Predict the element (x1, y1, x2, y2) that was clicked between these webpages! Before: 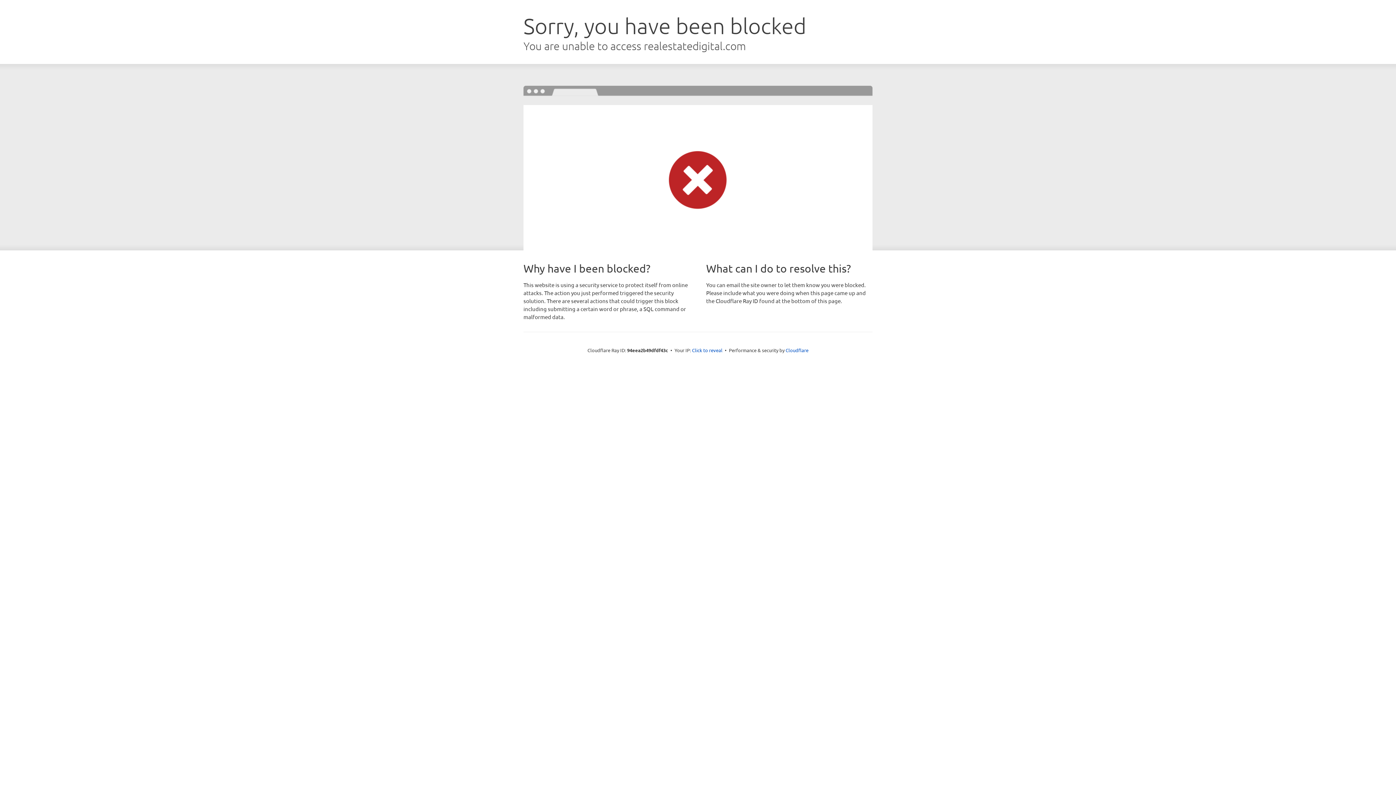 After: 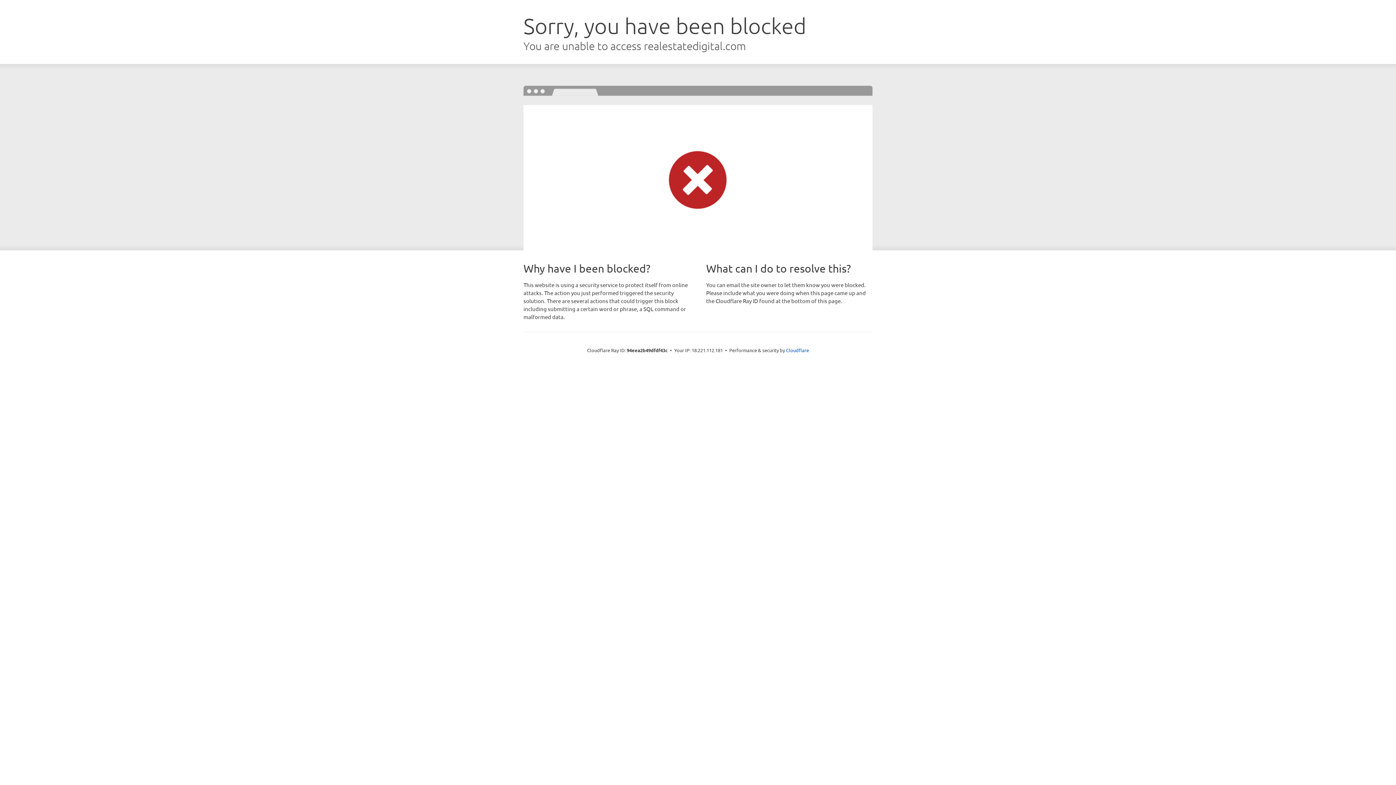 Action: label: Click to reveal bbox: (692, 346, 722, 353)